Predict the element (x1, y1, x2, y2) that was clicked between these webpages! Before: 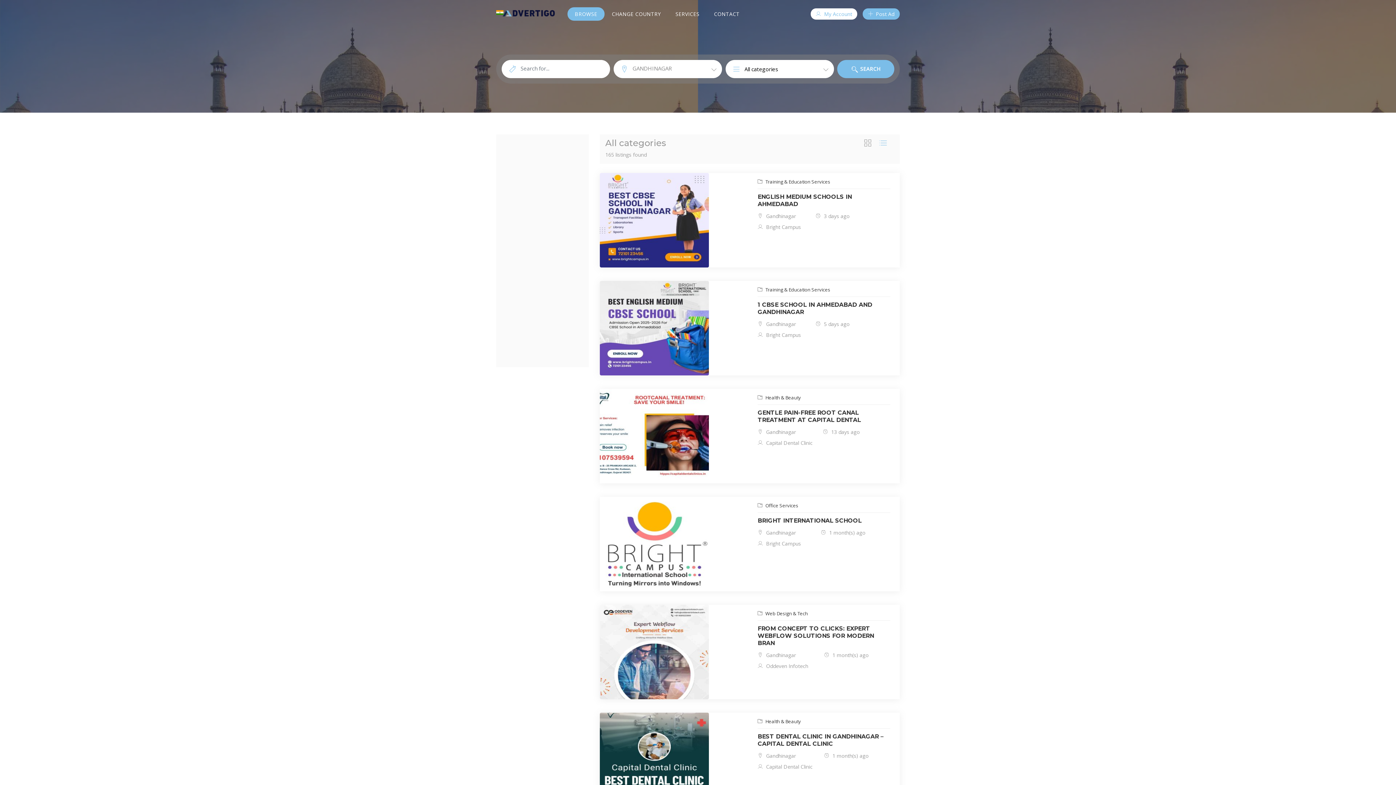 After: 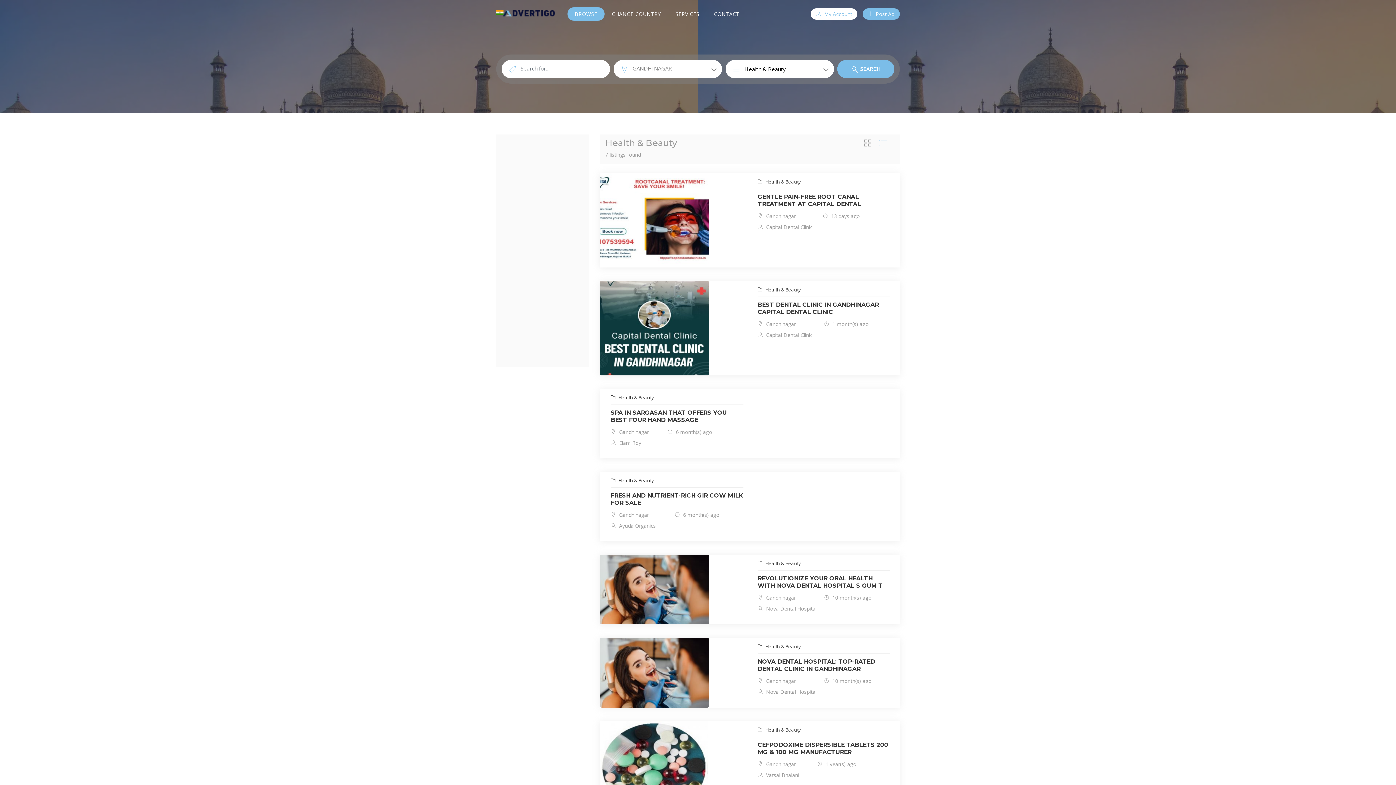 Action: label:  Health & Beauty bbox: (757, 394, 801, 401)